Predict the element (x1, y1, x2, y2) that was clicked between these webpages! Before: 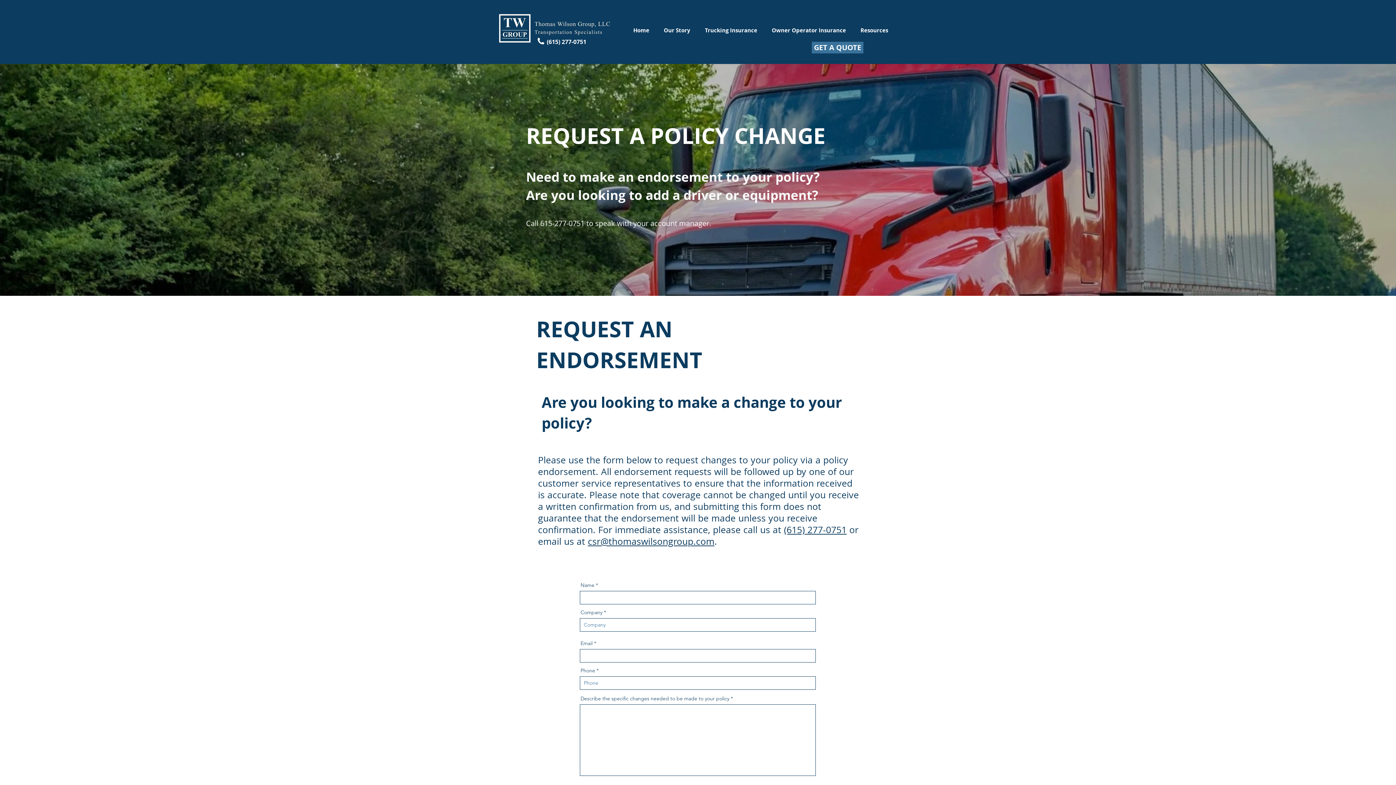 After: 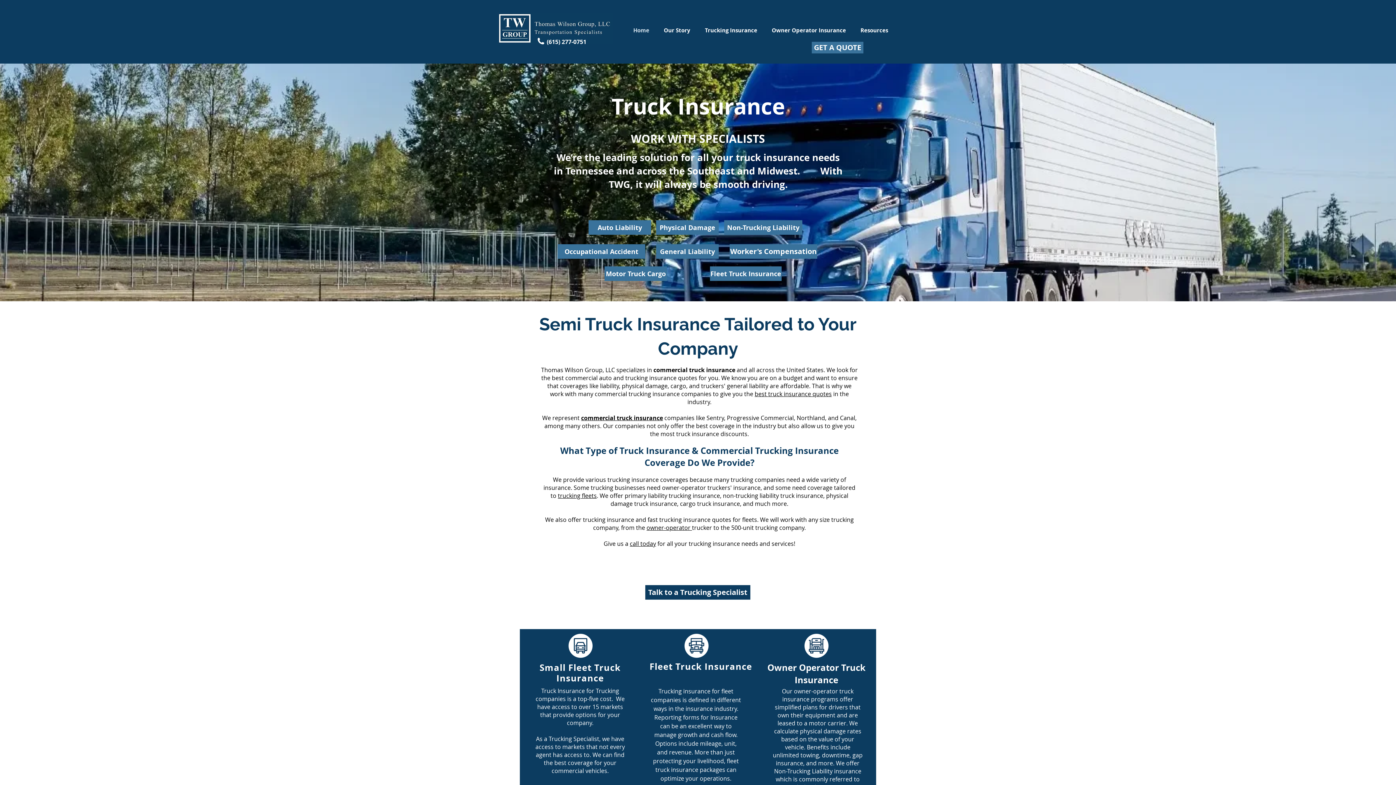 Action: bbox: (626, 24, 656, 36) label: Home